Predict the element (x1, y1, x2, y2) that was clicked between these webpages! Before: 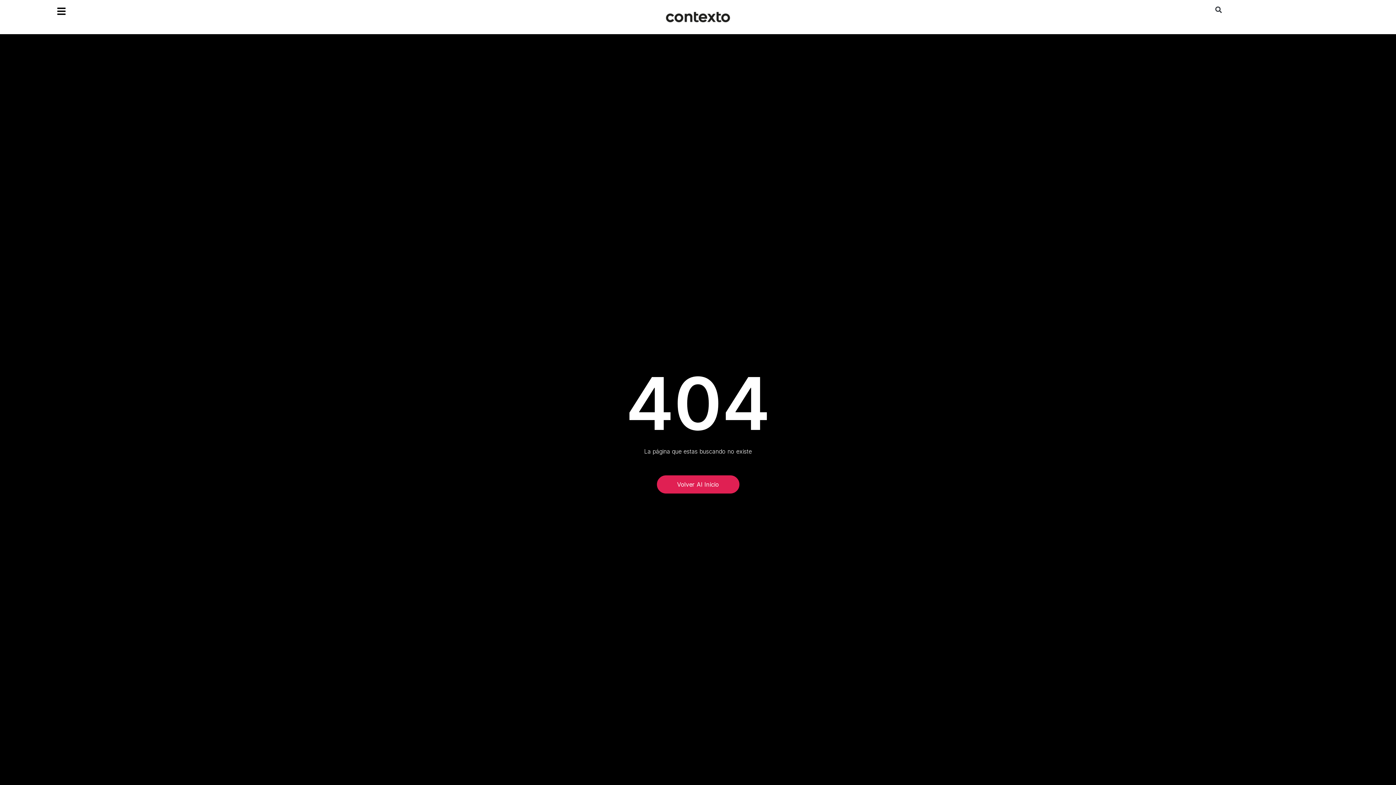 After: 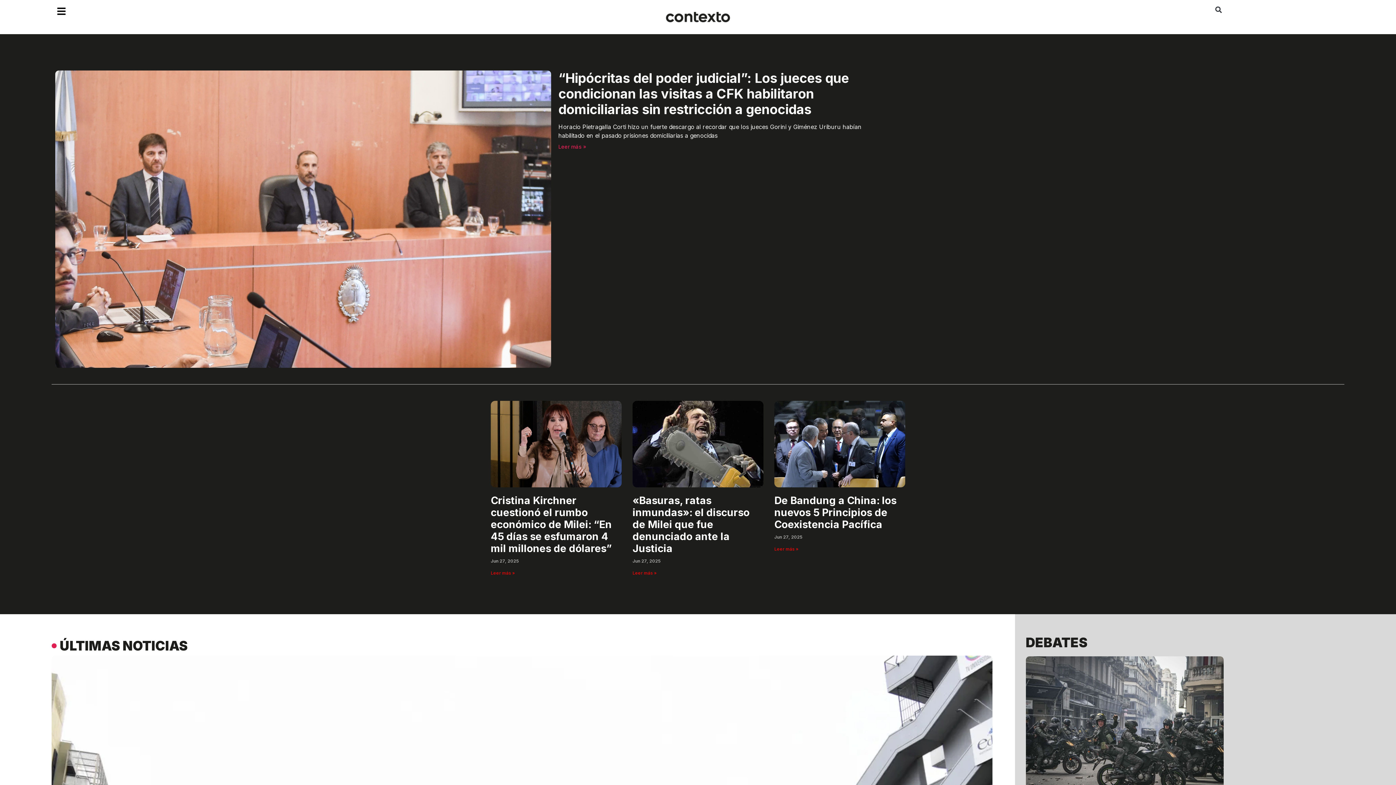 Action: label: Volver Al Inicio bbox: (656, 475, 739, 493)